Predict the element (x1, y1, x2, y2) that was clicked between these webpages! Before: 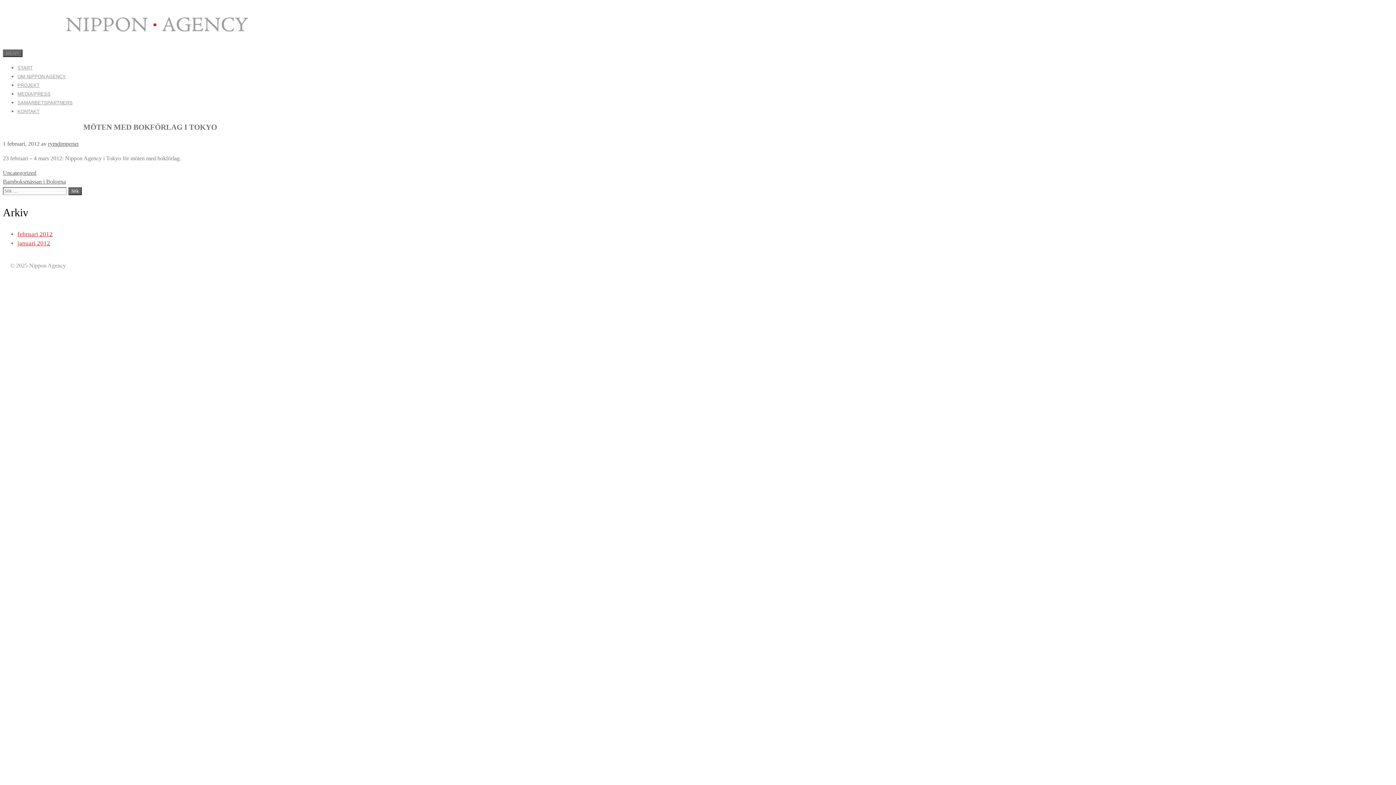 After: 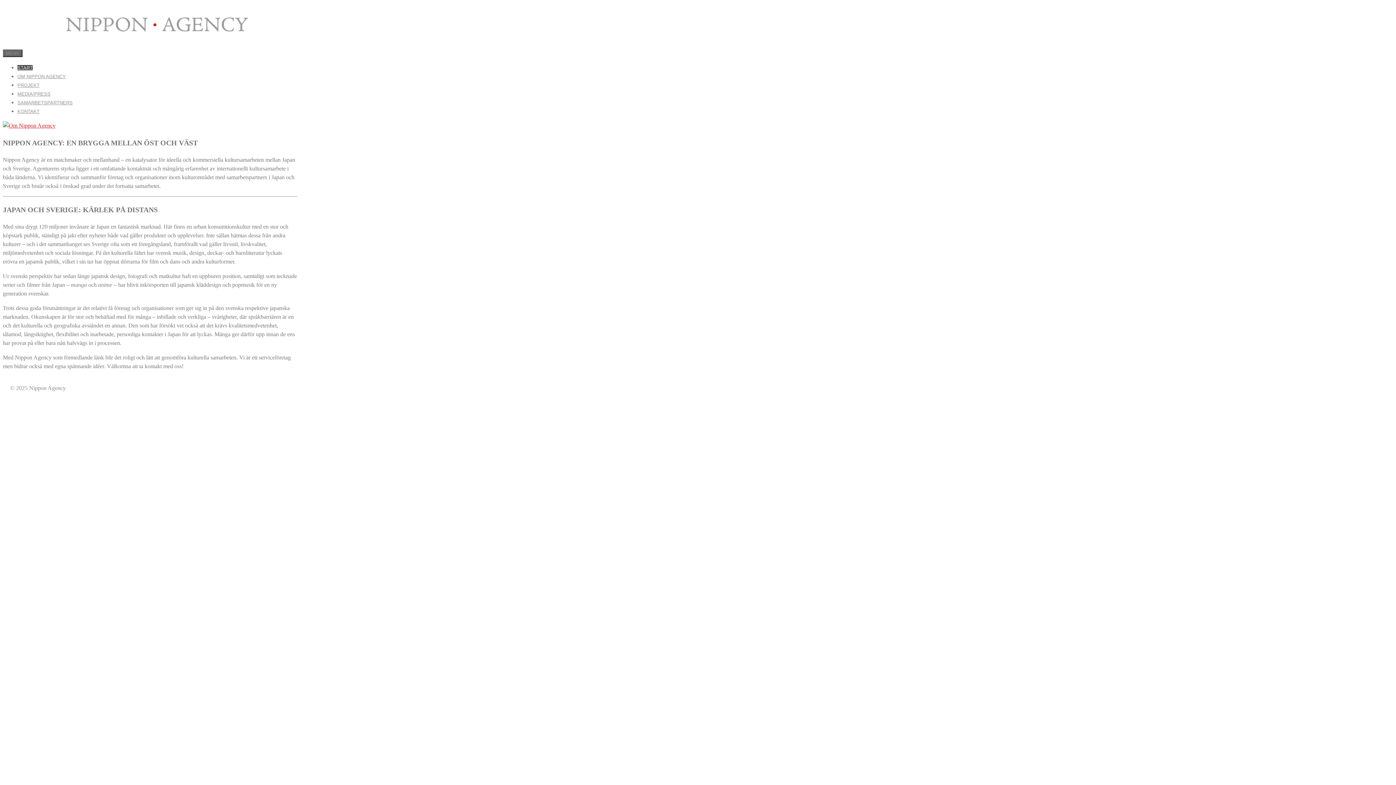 Action: label: START bbox: (17, 65, 32, 70)